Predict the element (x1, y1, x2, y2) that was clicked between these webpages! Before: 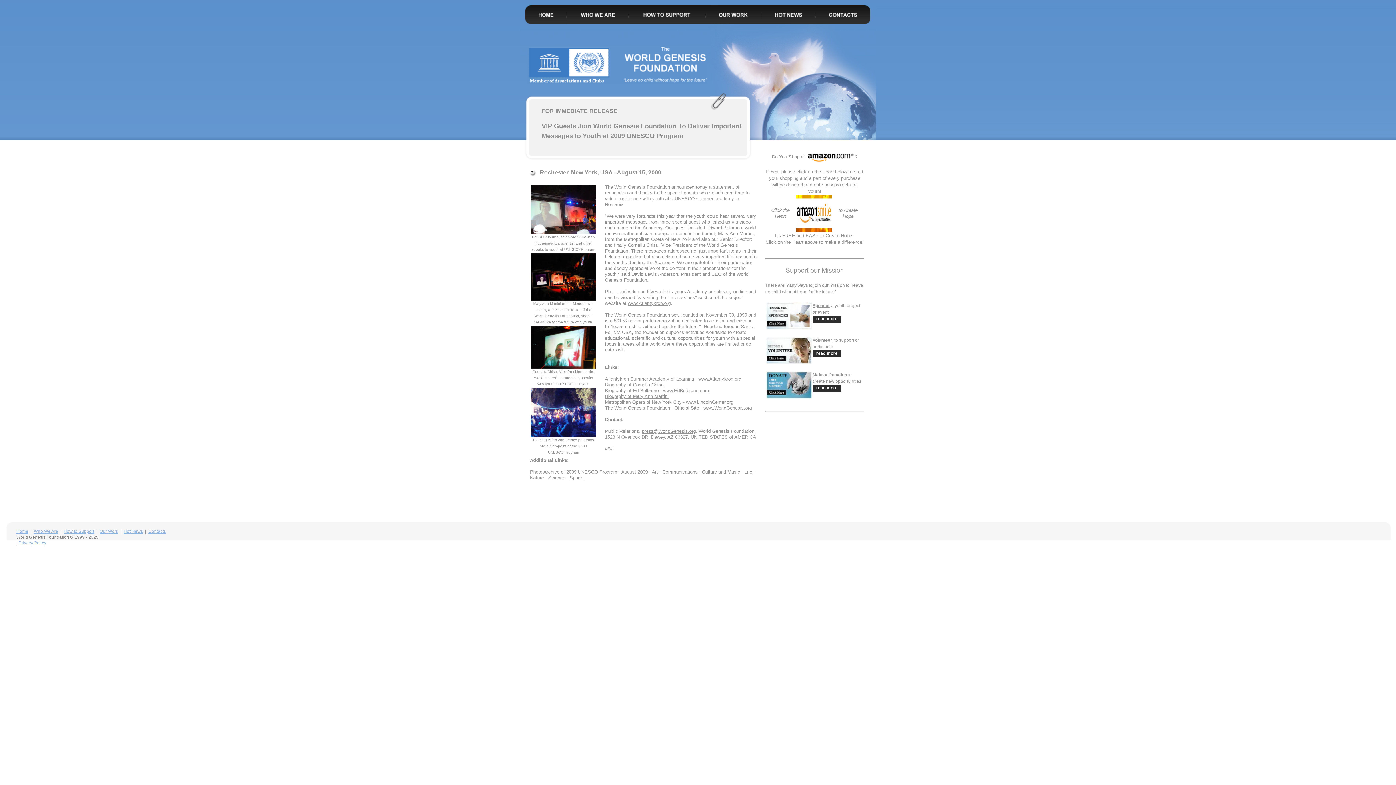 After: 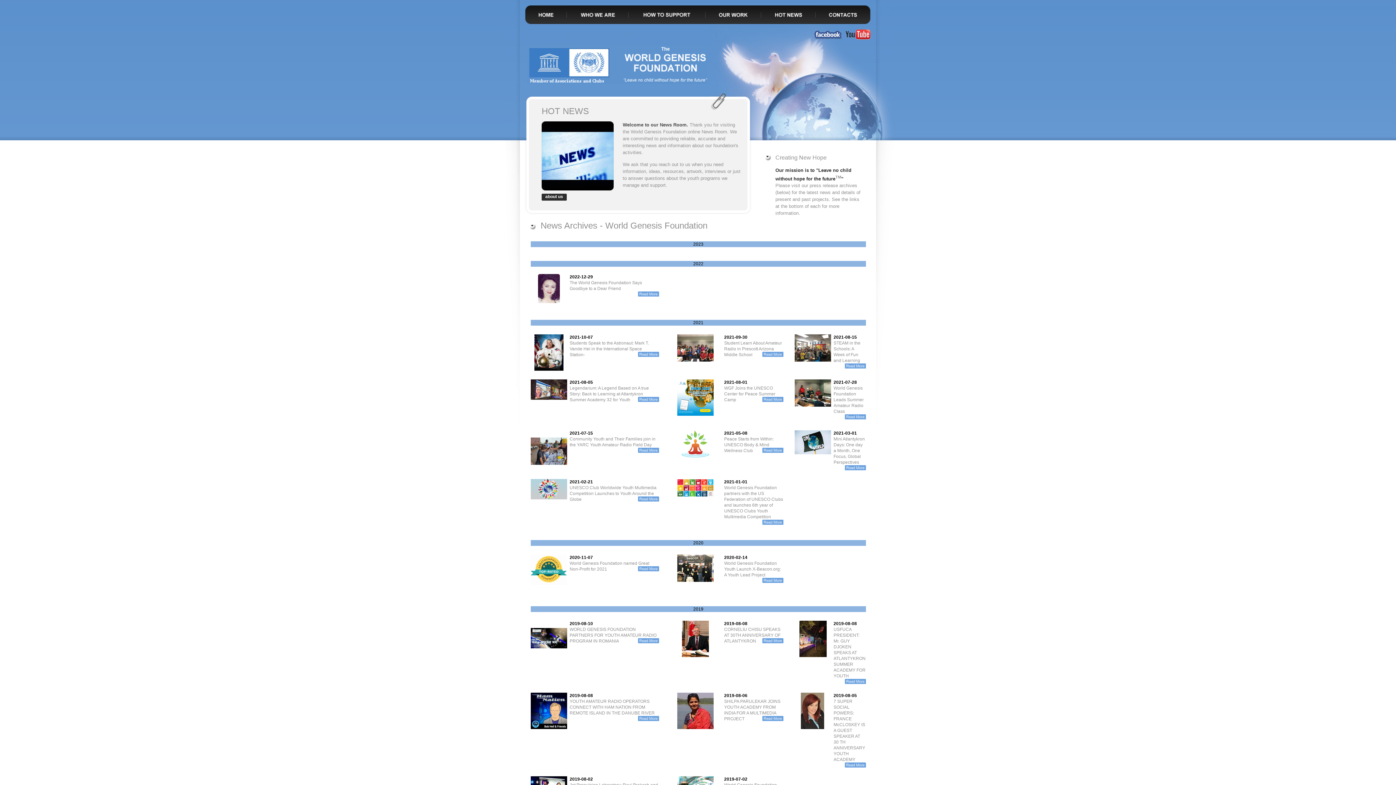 Action: bbox: (761, 5, 816, 10)